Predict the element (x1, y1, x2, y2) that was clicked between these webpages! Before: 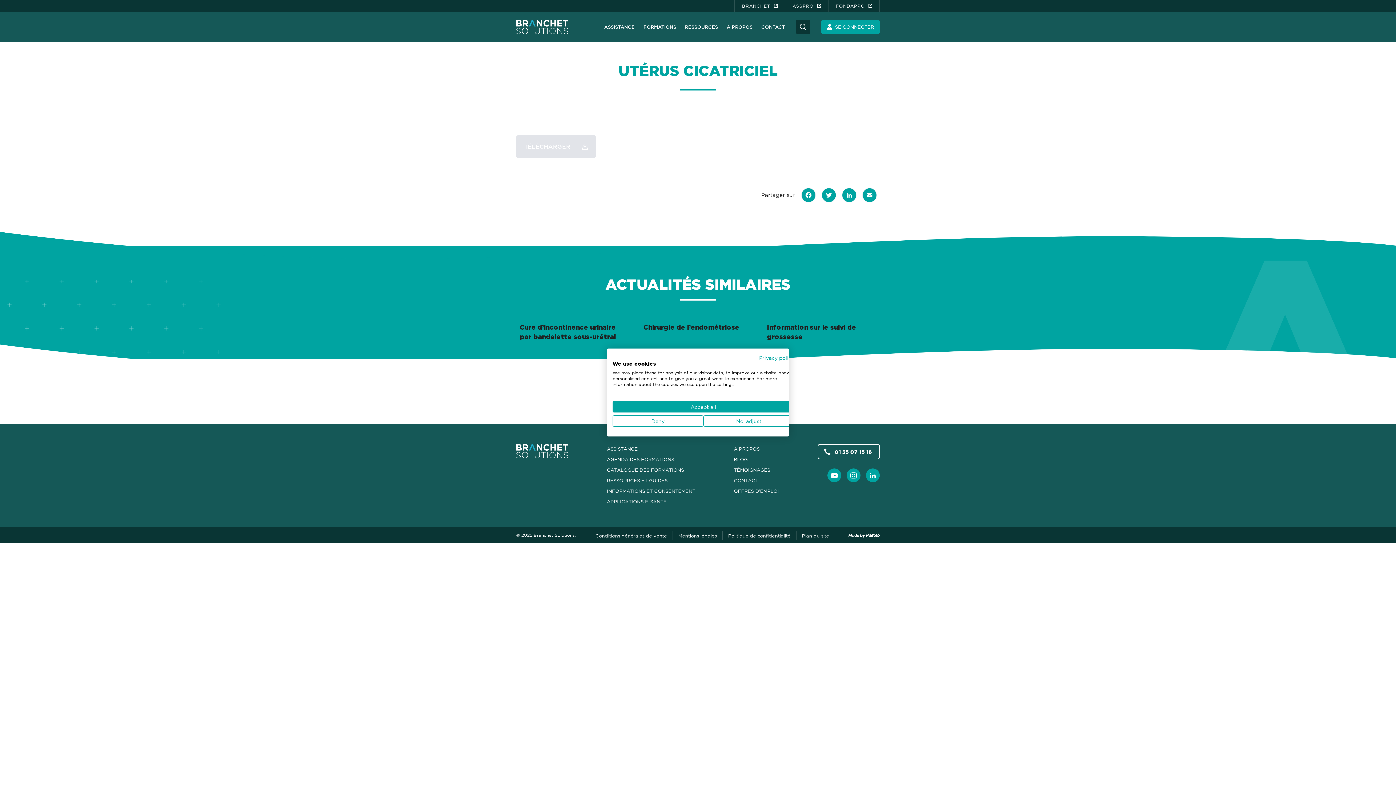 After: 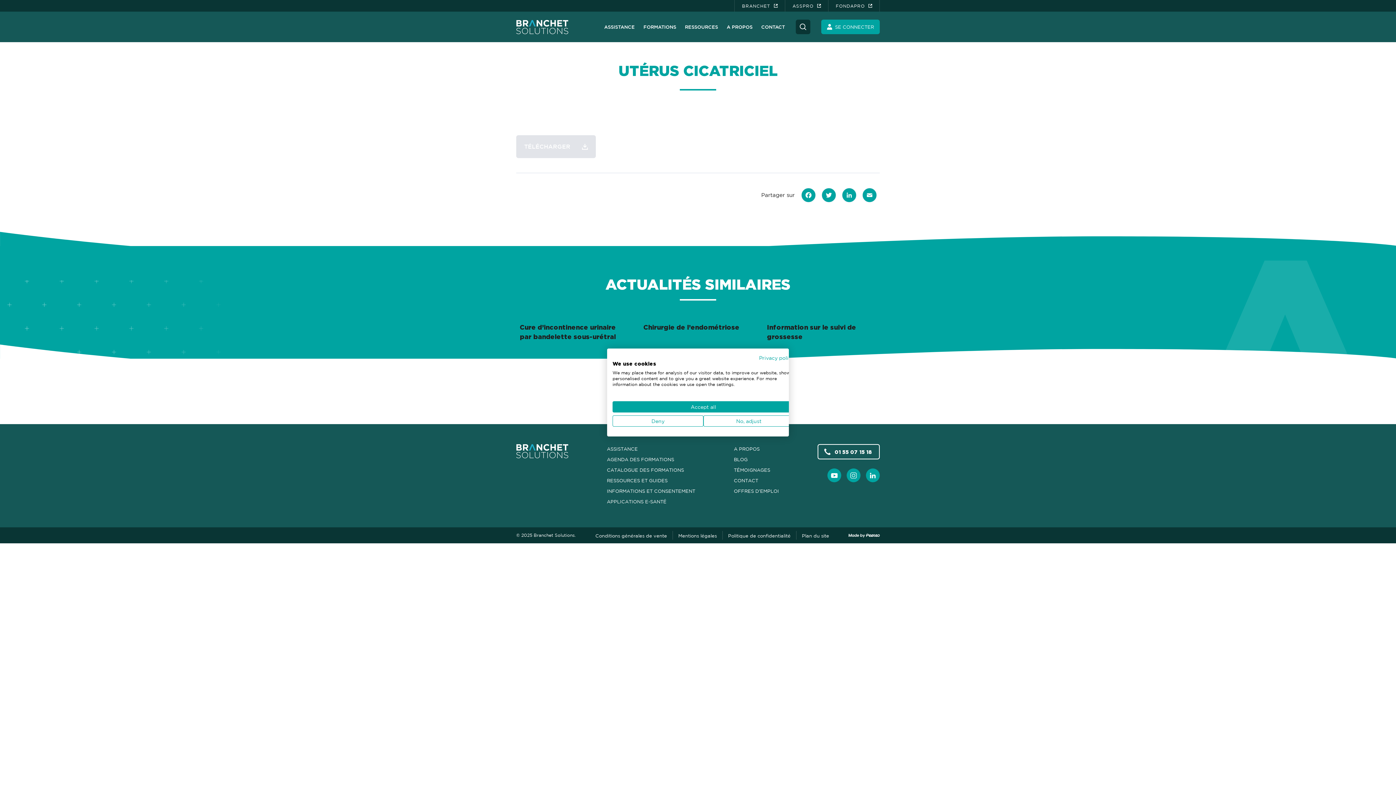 Action: label: Twitter bbox: (527, 119, 538, 129)